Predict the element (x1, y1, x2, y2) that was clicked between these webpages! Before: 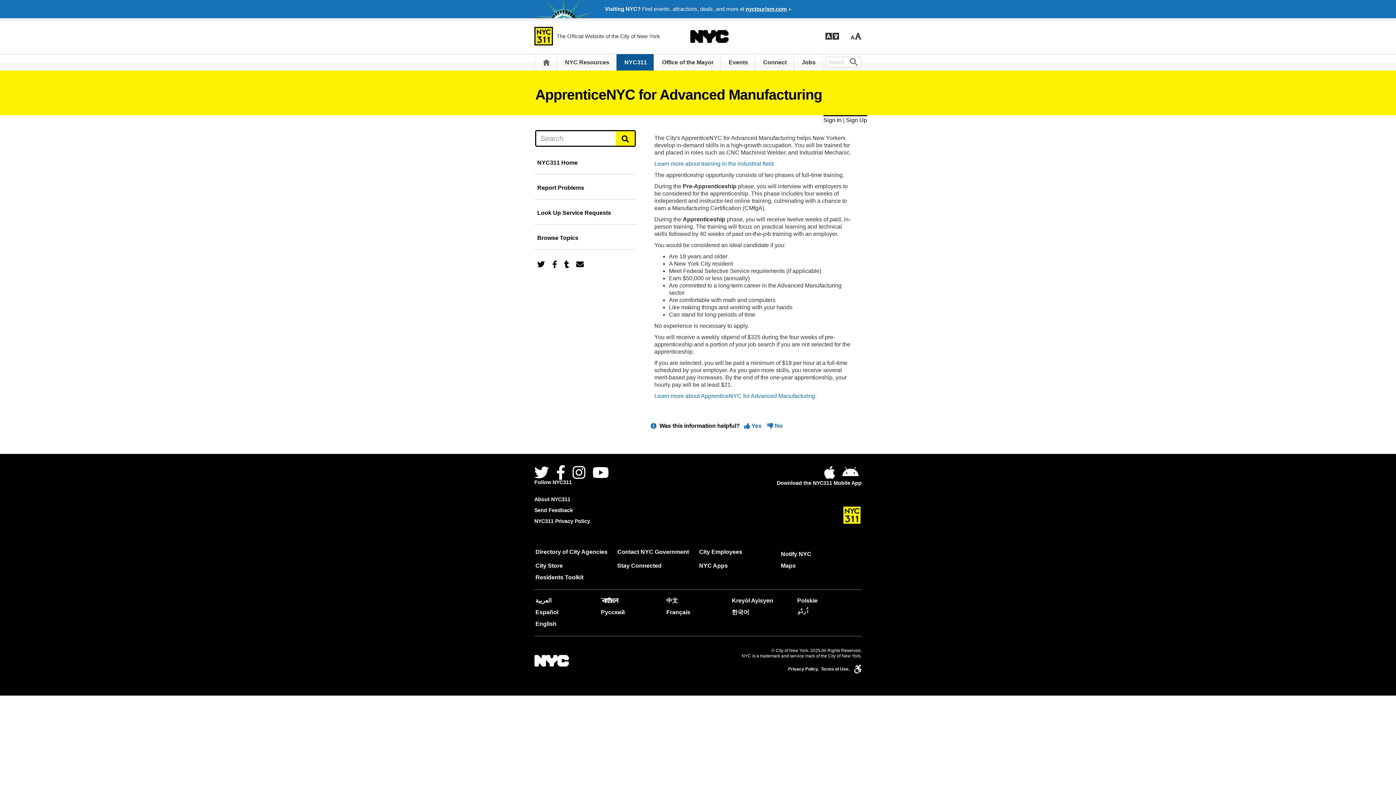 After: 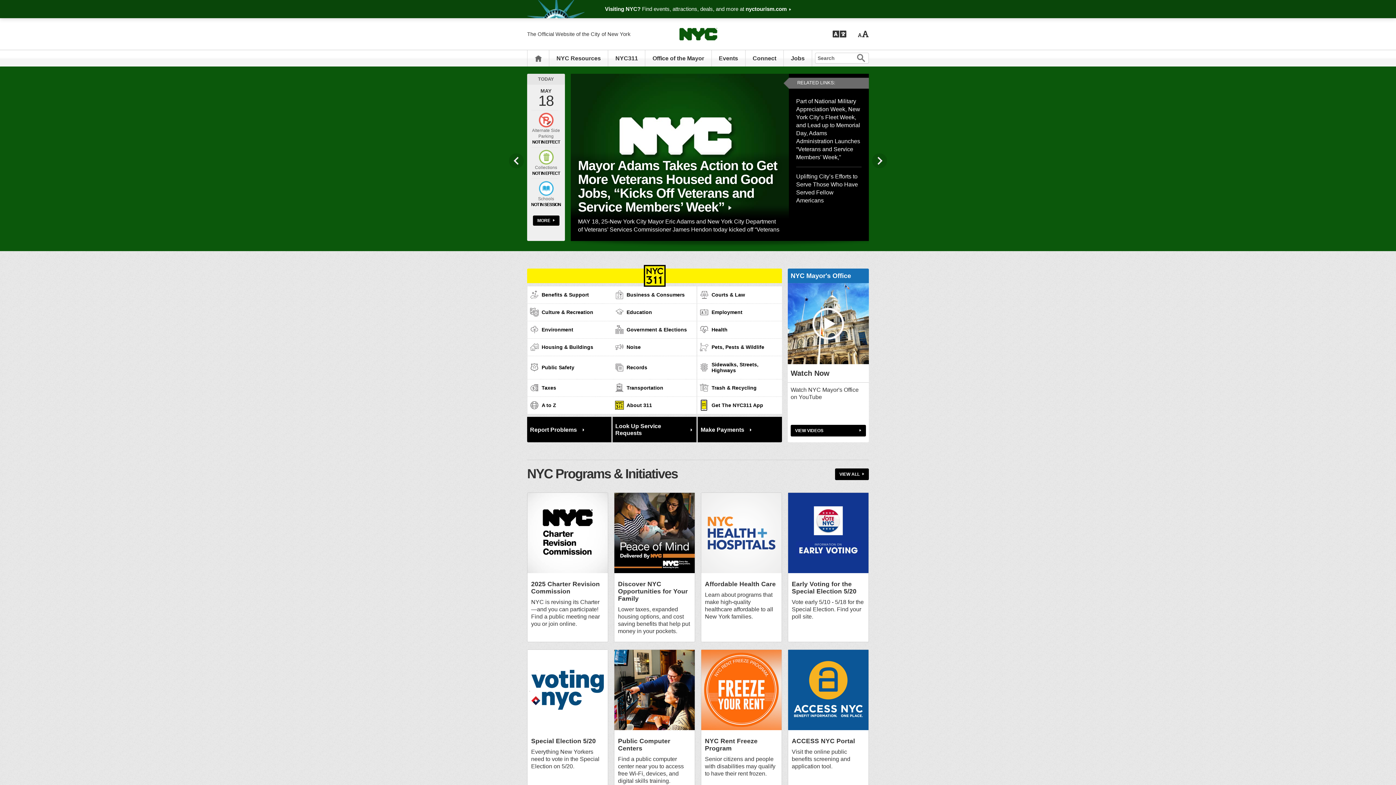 Action: bbox: (534, 655, 569, 667)